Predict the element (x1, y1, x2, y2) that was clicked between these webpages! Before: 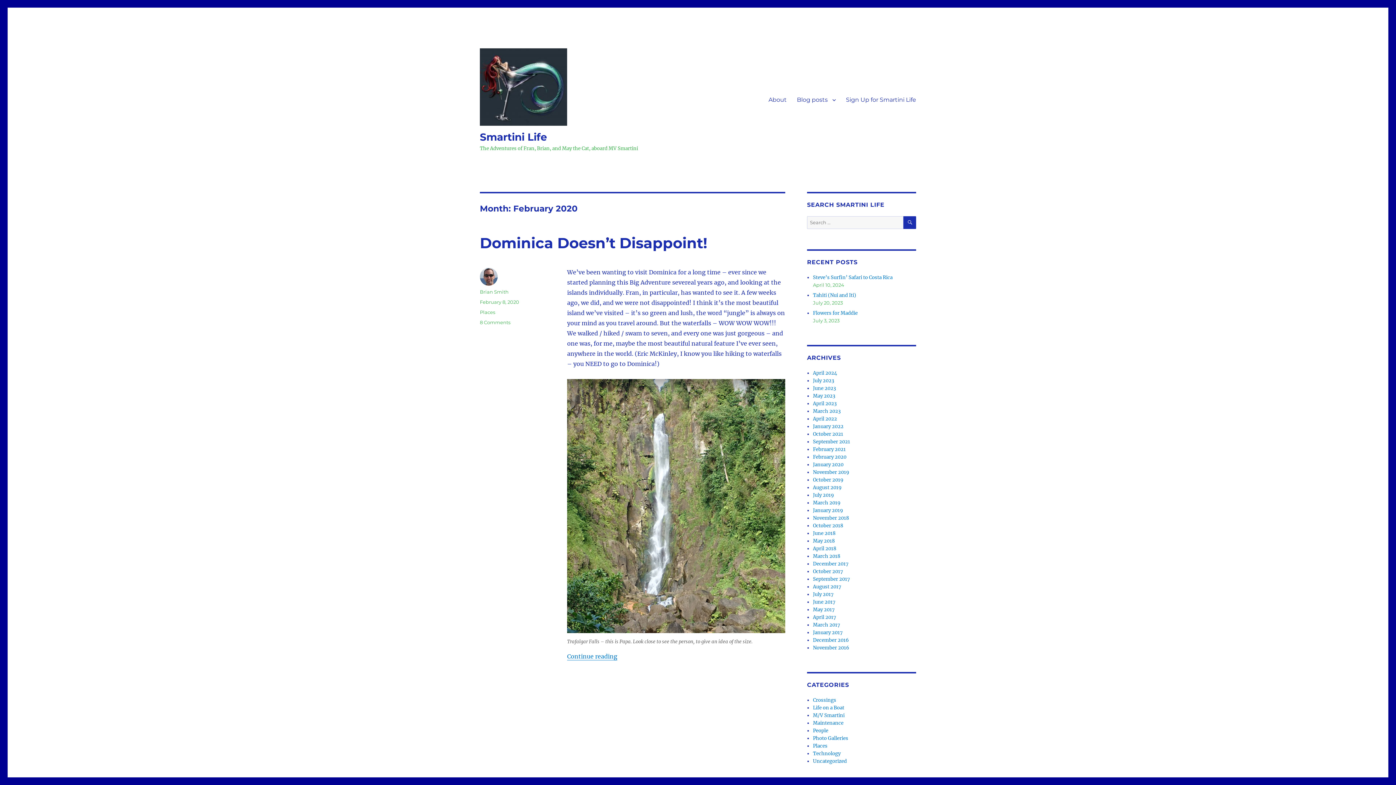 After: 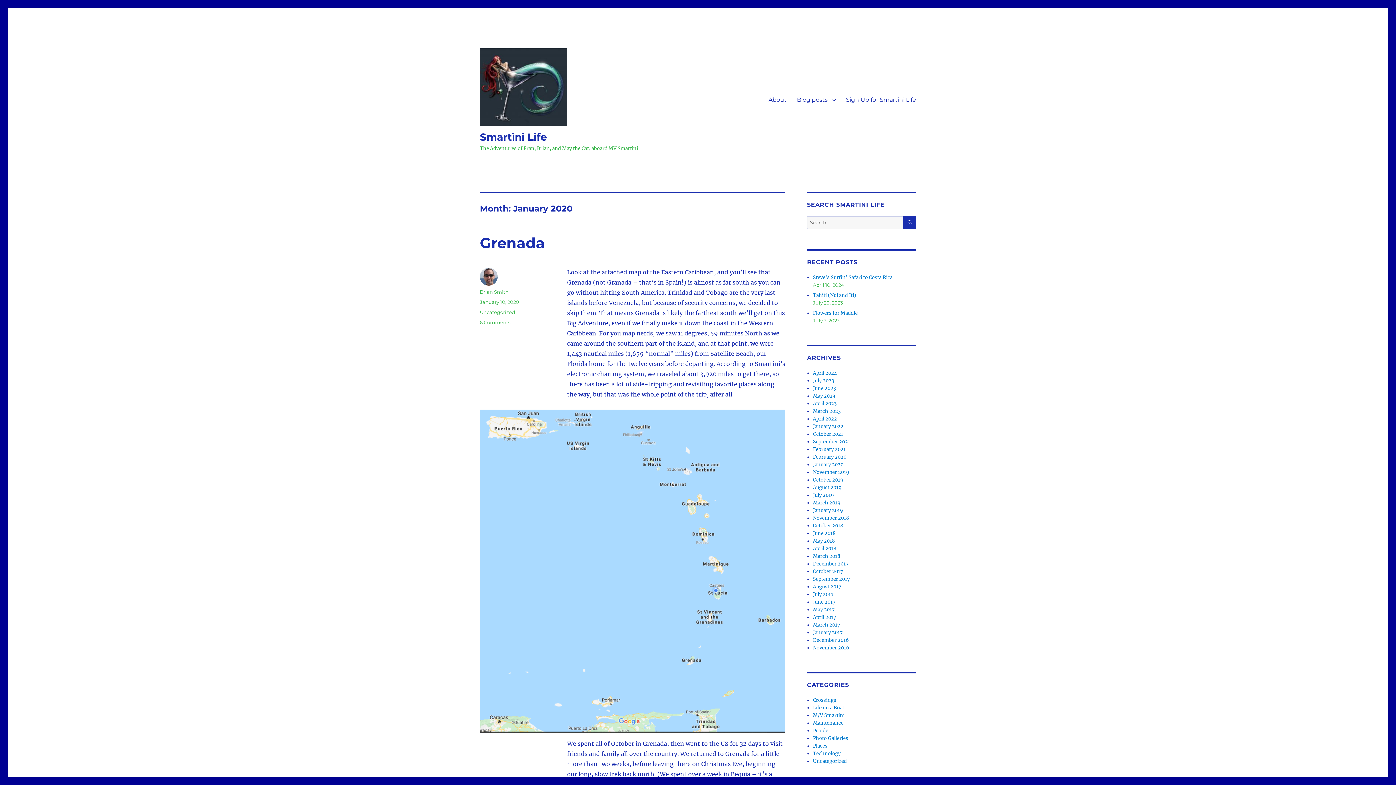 Action: label: January 2020 bbox: (813, 461, 843, 468)